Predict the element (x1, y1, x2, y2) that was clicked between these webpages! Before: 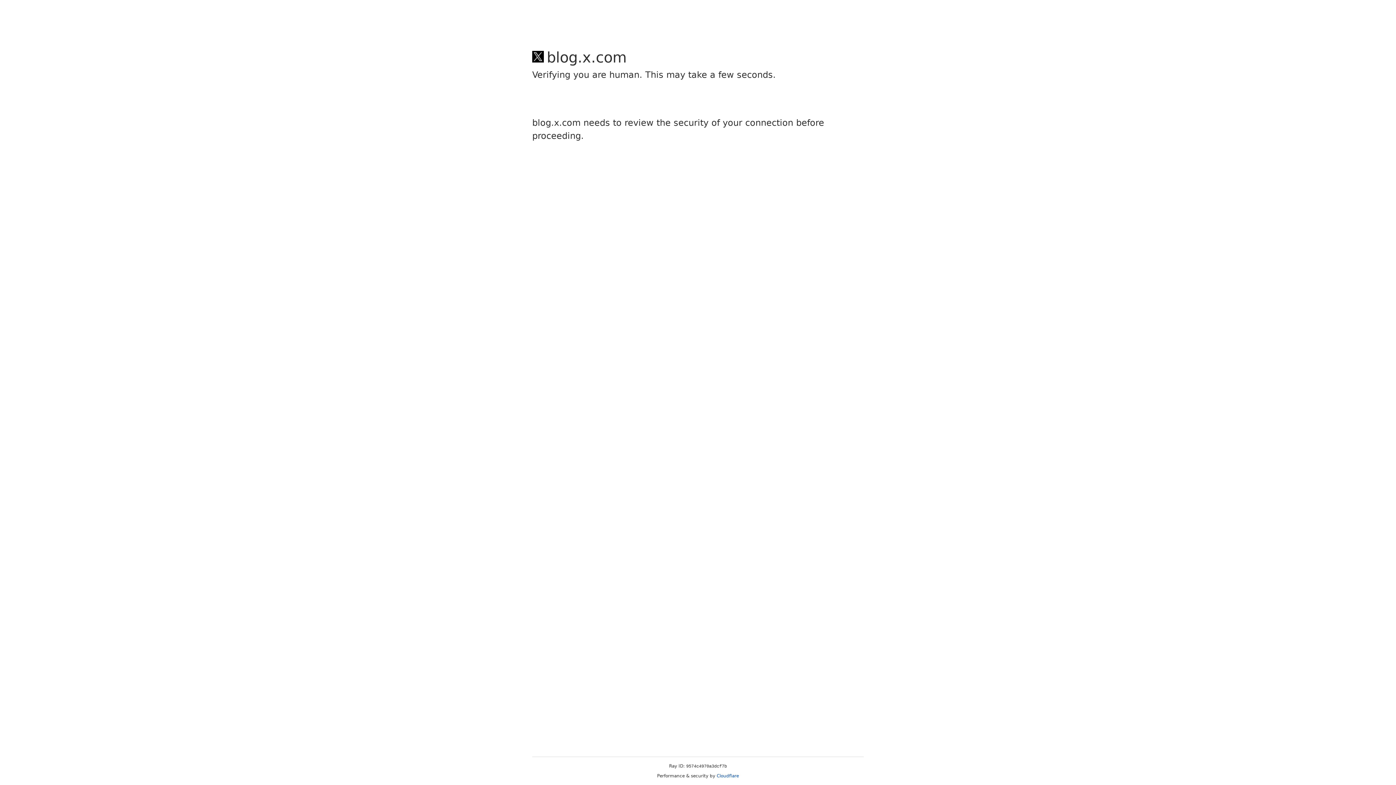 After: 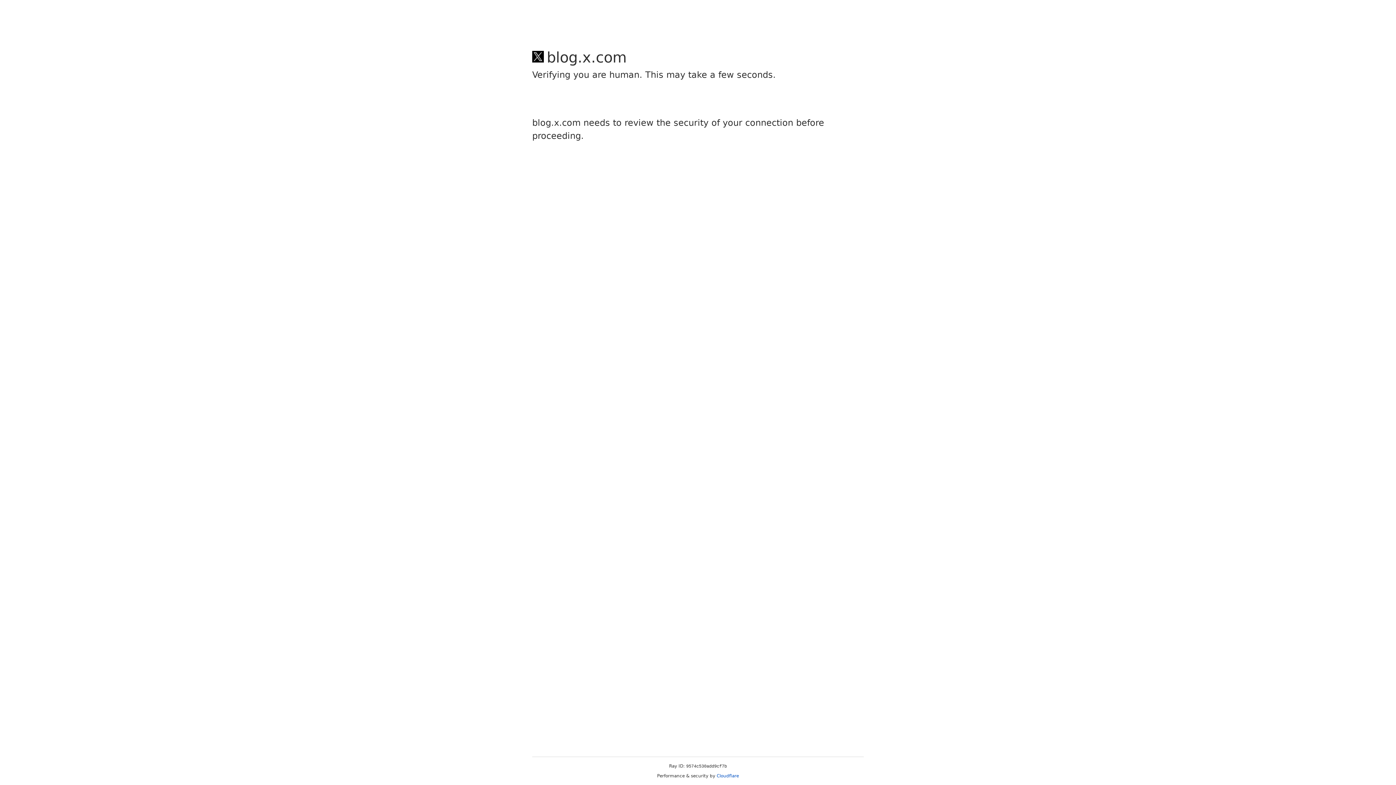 Action: bbox: (716, 773, 739, 778) label: Cloudflare